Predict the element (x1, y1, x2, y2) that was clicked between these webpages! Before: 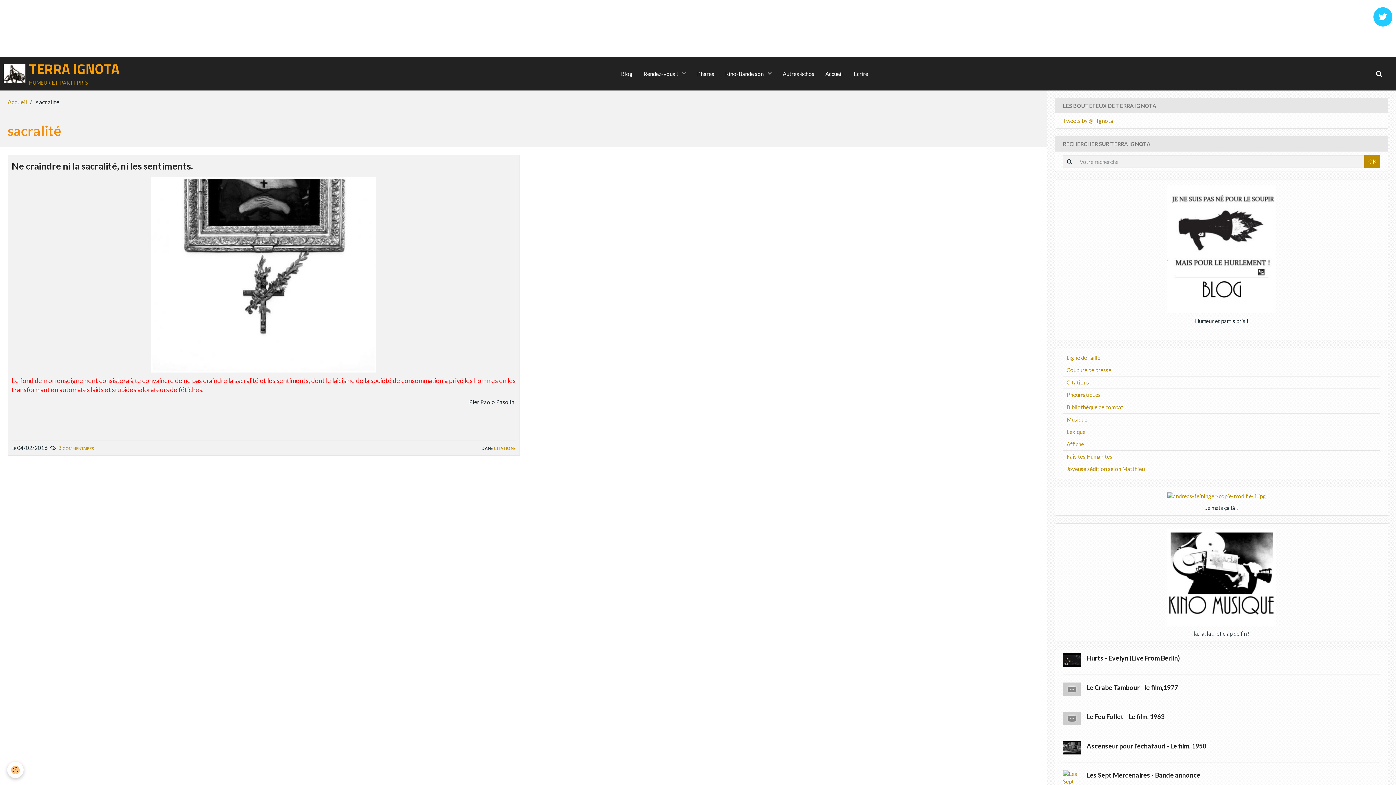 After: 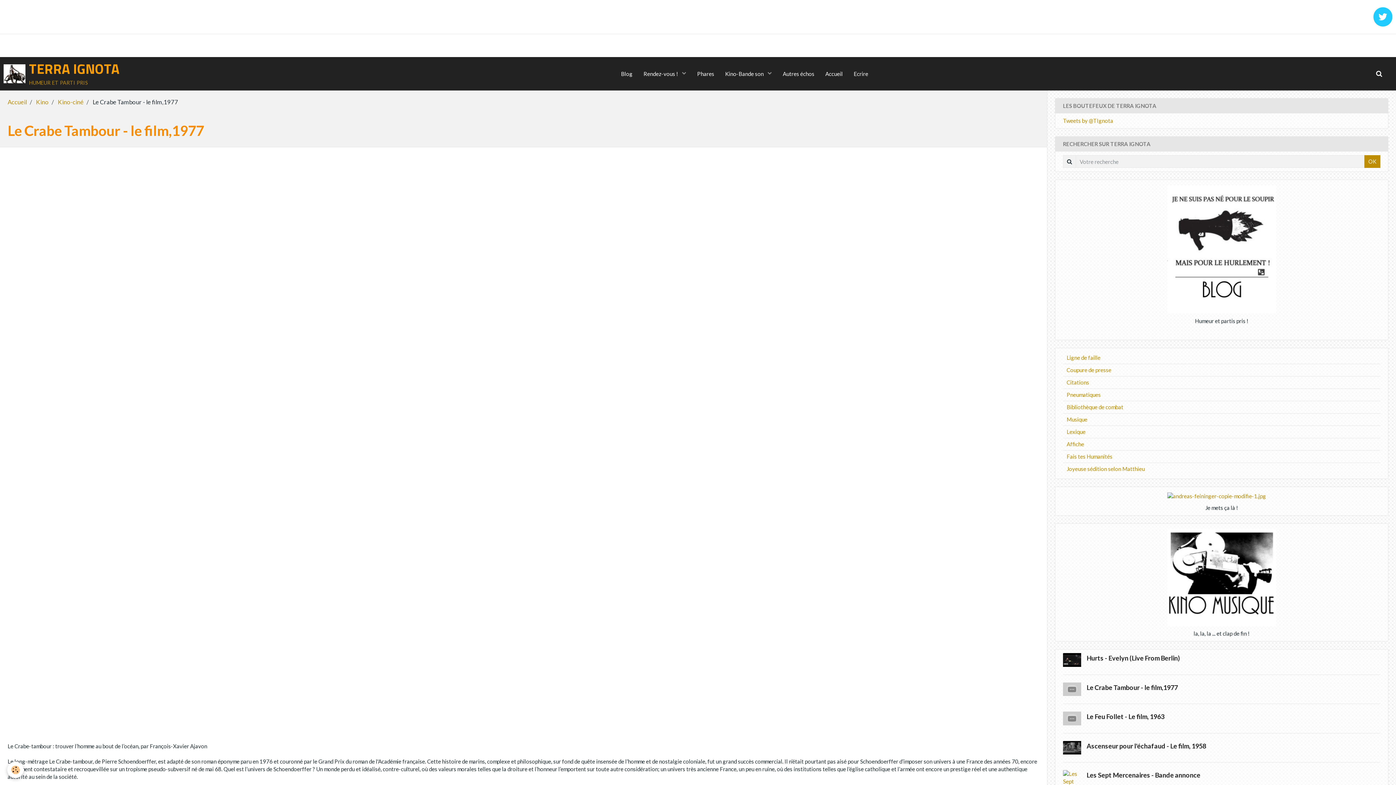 Action: bbox: (1086, 683, 1178, 691) label: Le Crabe Tambour - le film,1977